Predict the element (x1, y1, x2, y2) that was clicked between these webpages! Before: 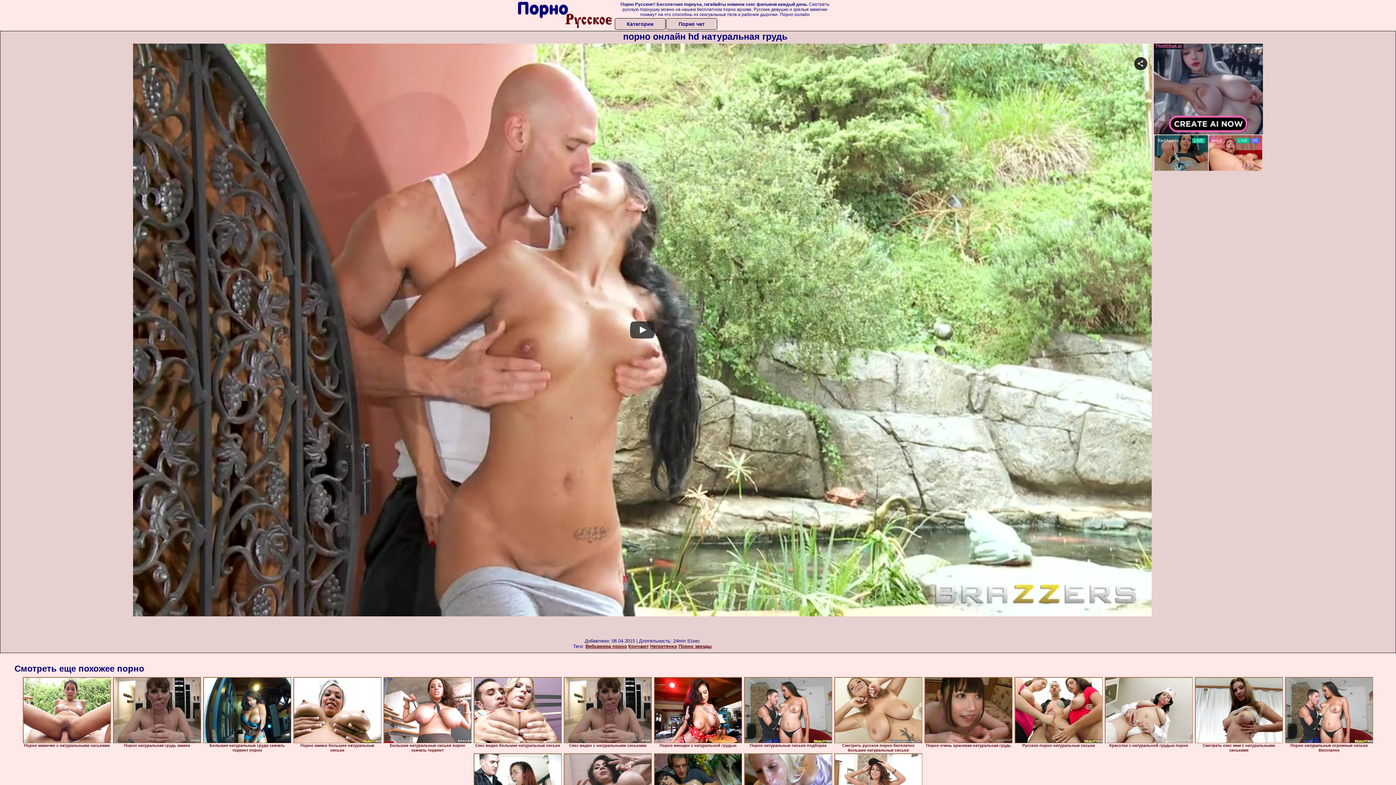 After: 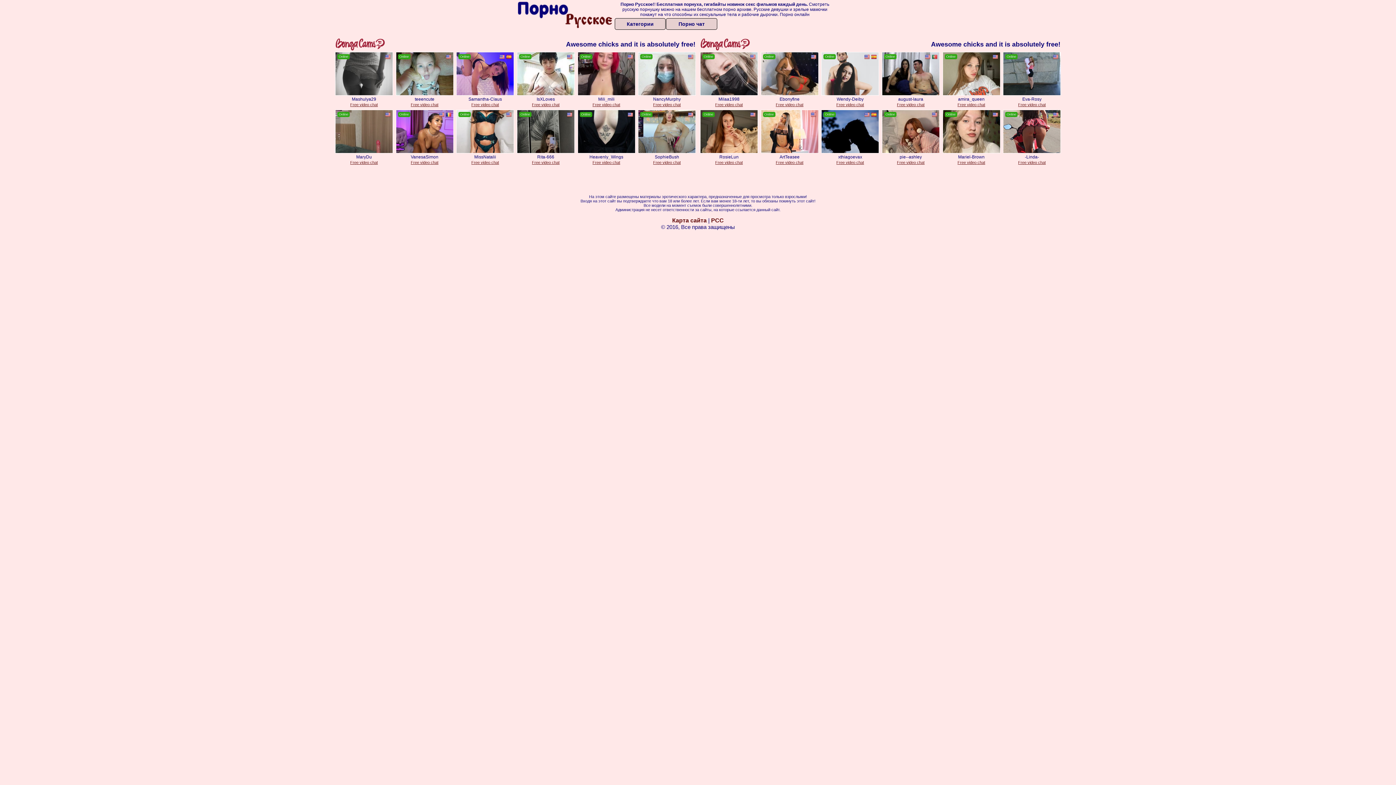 Action: bbox: (666, 18, 717, 29) label: Порно чат